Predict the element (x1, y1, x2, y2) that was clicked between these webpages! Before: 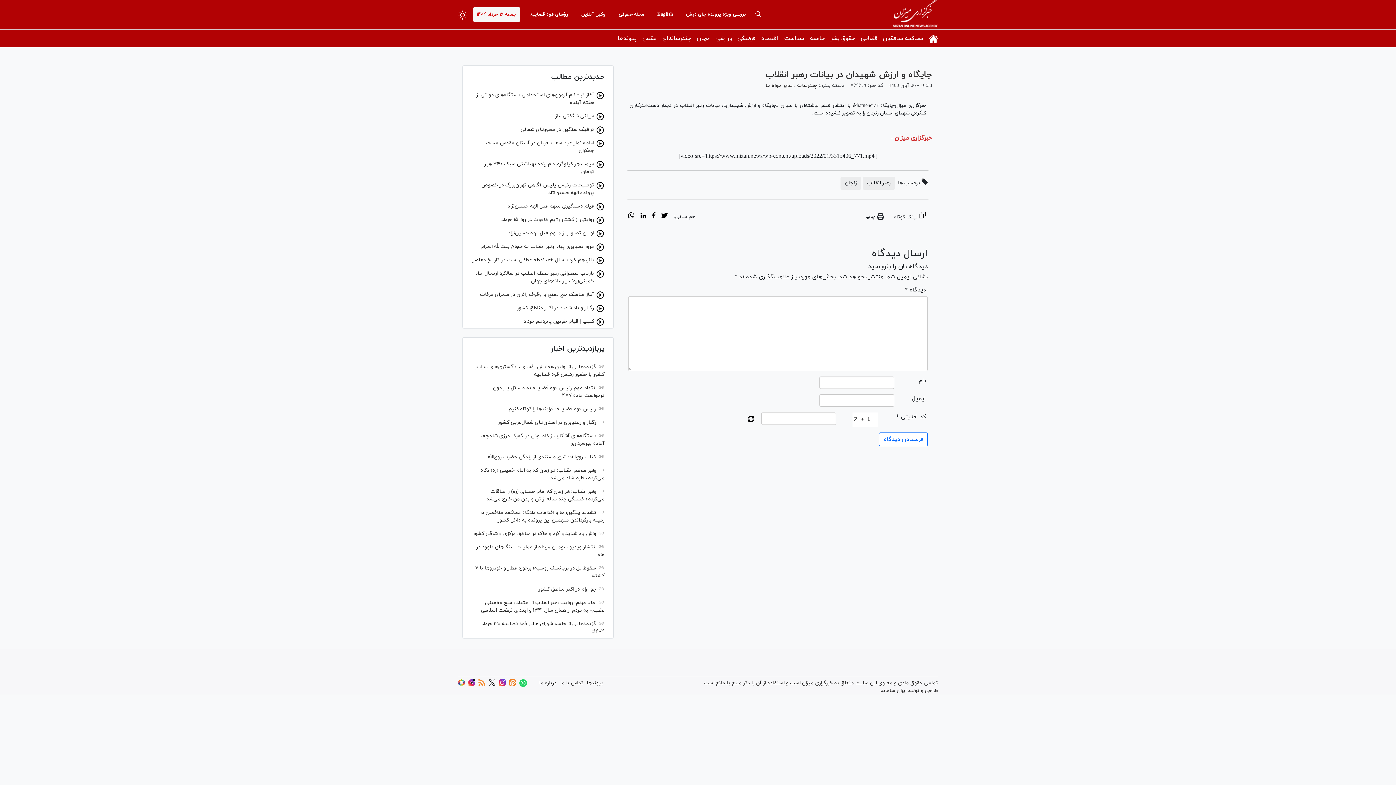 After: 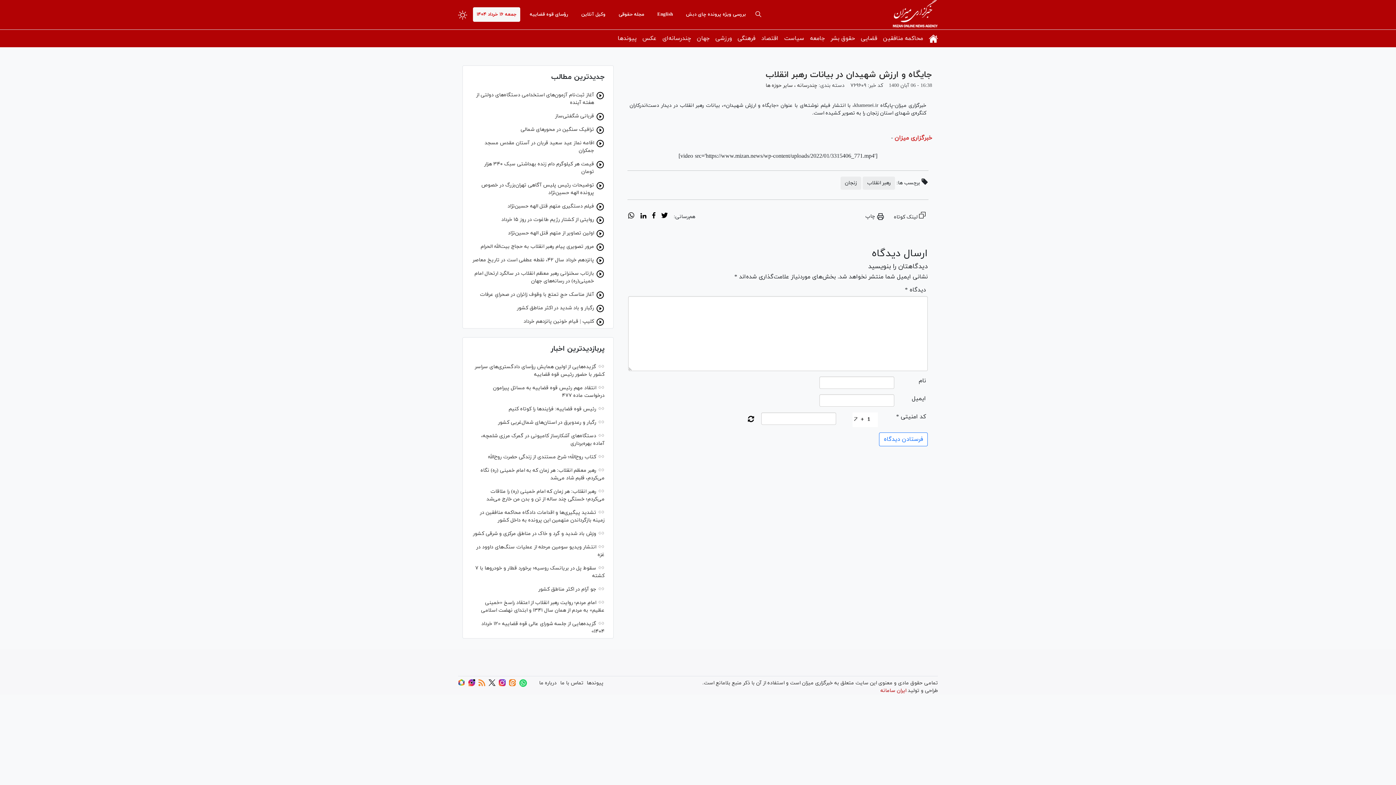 Action: label: ایران سامانه bbox: (880, 687, 906, 694)